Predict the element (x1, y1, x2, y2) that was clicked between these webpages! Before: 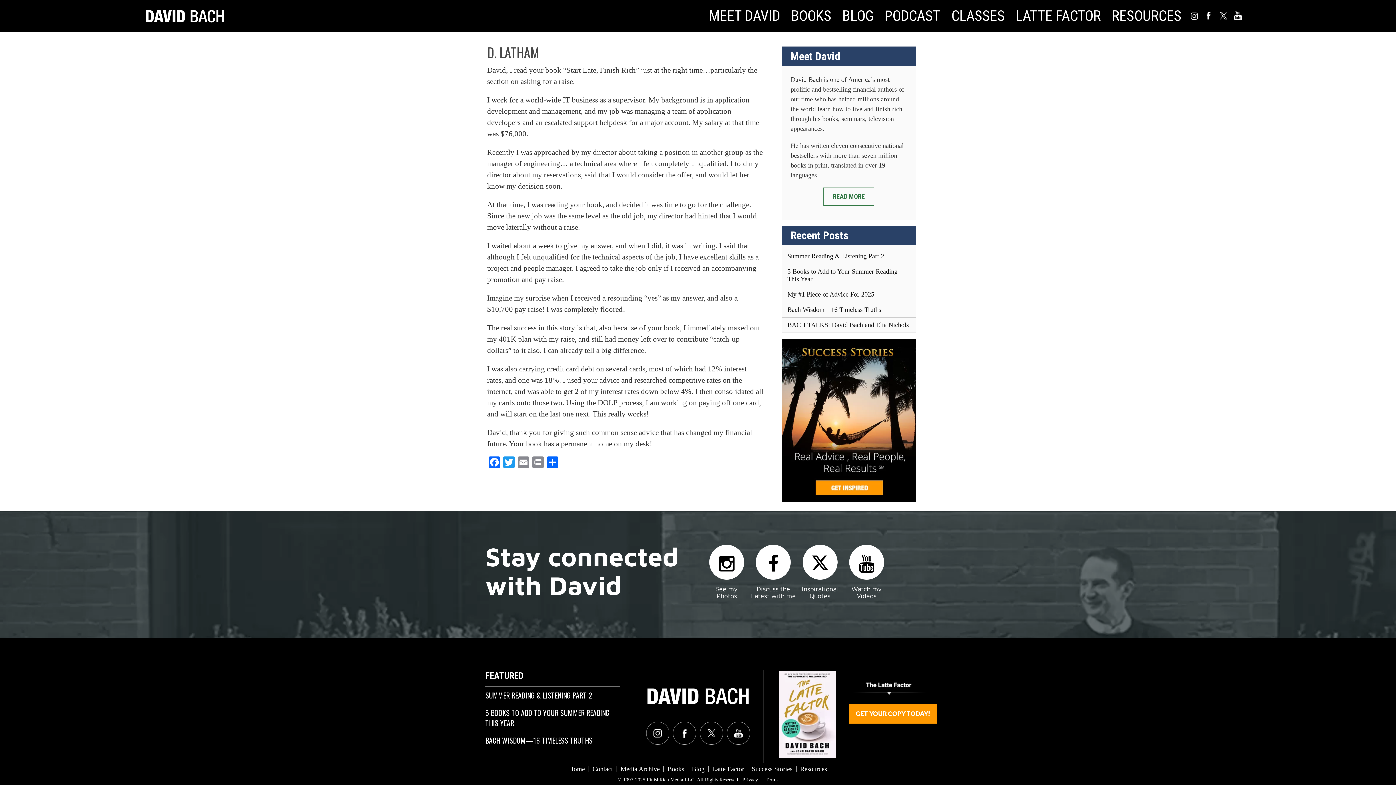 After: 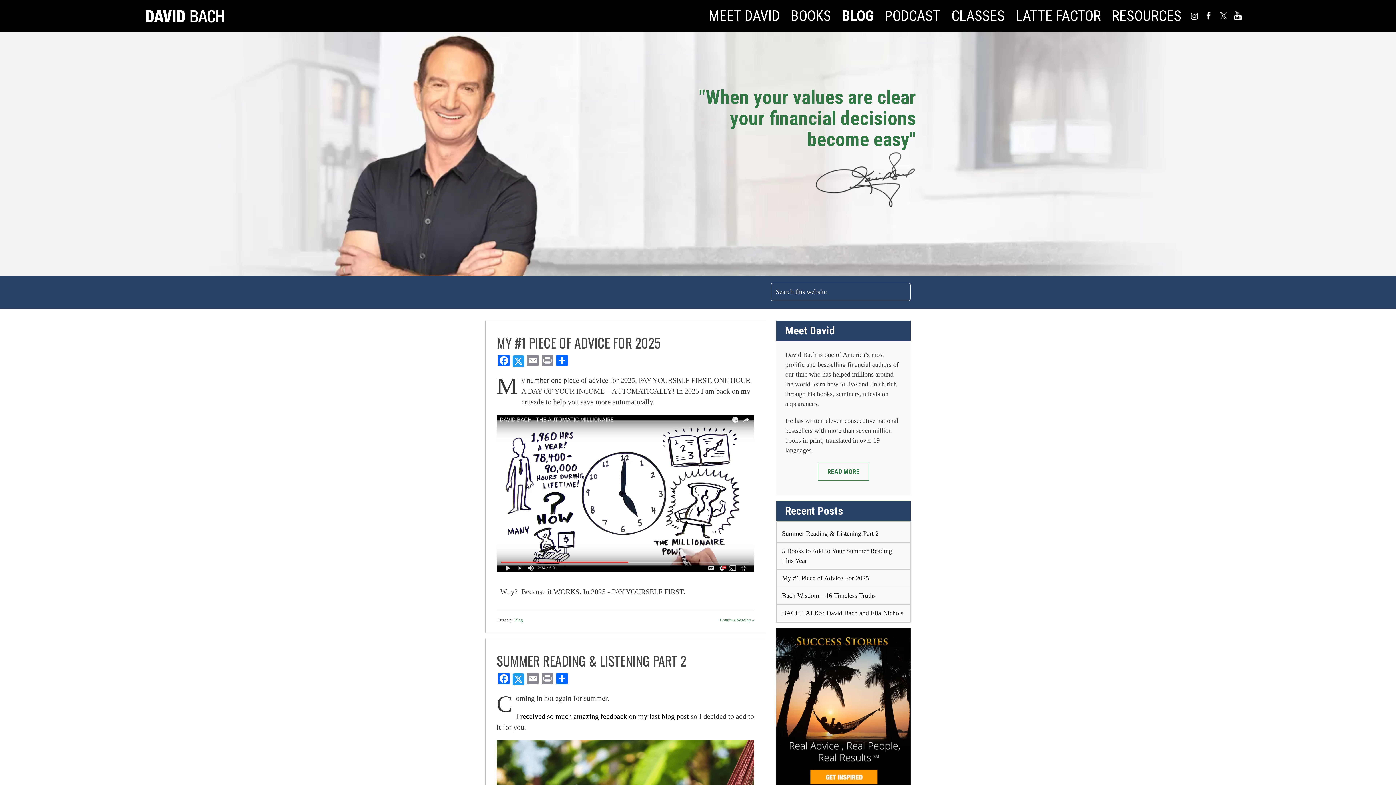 Action: bbox: (692, 765, 704, 772) label: Blog